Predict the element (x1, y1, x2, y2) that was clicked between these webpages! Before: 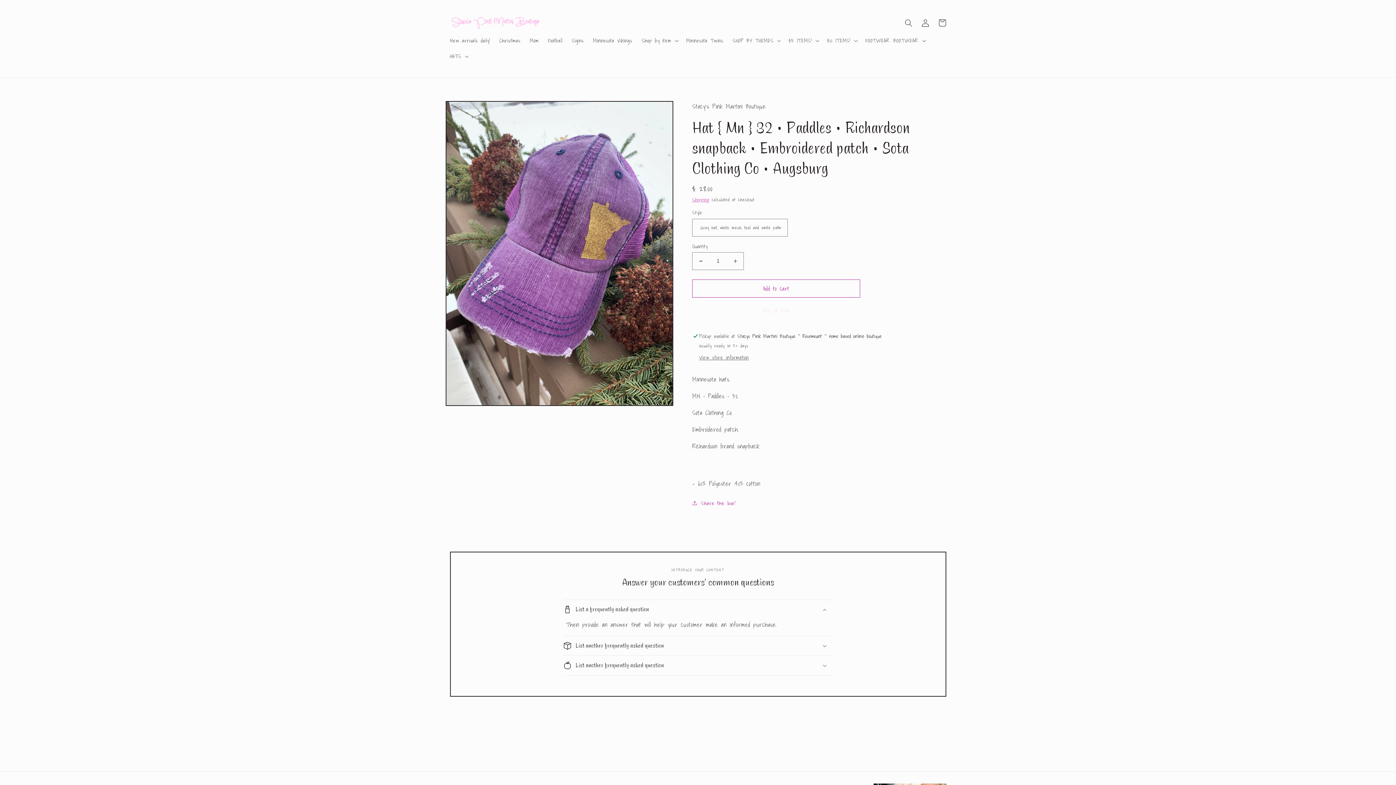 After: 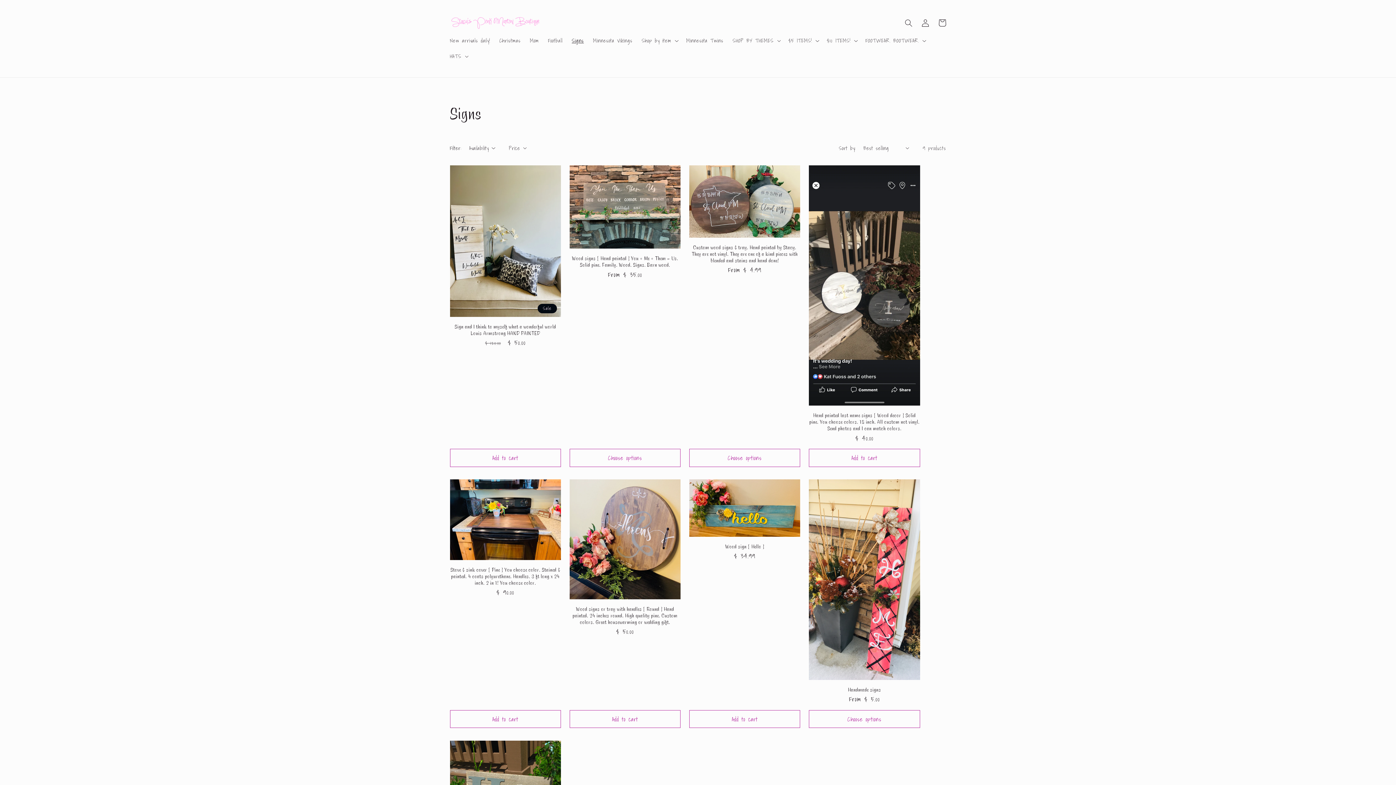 Action: bbox: (567, 32, 588, 48) label: Signs